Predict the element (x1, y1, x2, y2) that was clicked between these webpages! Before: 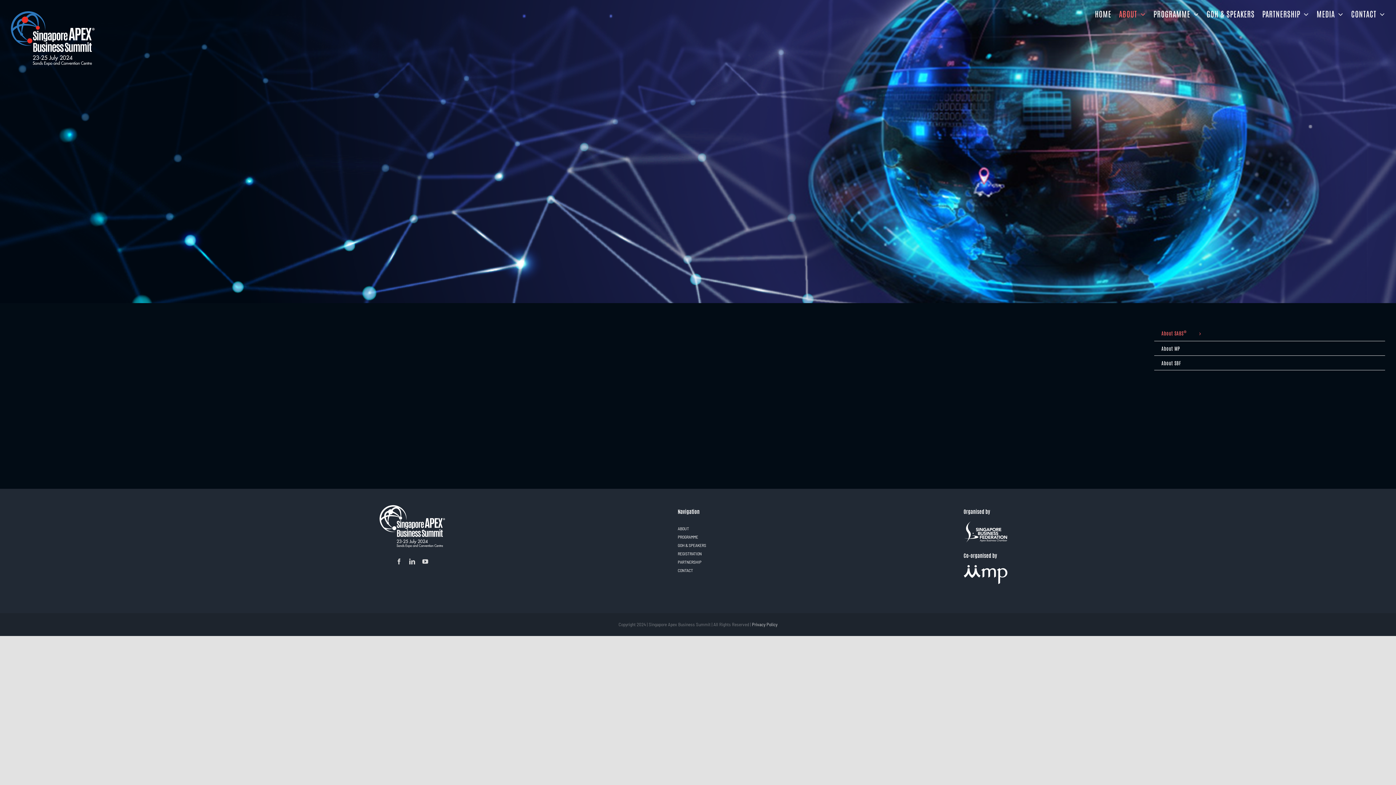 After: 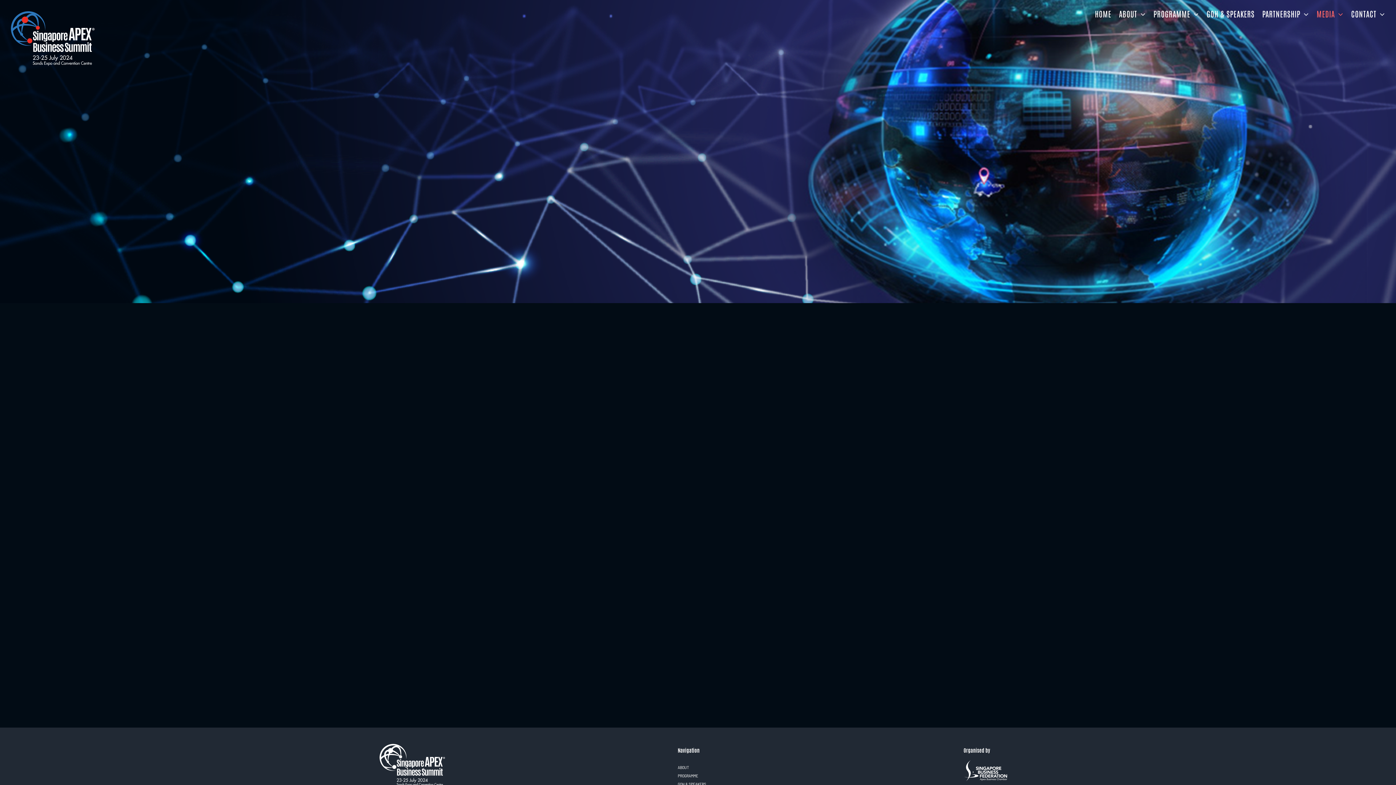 Action: label: MEDIA bbox: (1317, 0, 1343, 27)